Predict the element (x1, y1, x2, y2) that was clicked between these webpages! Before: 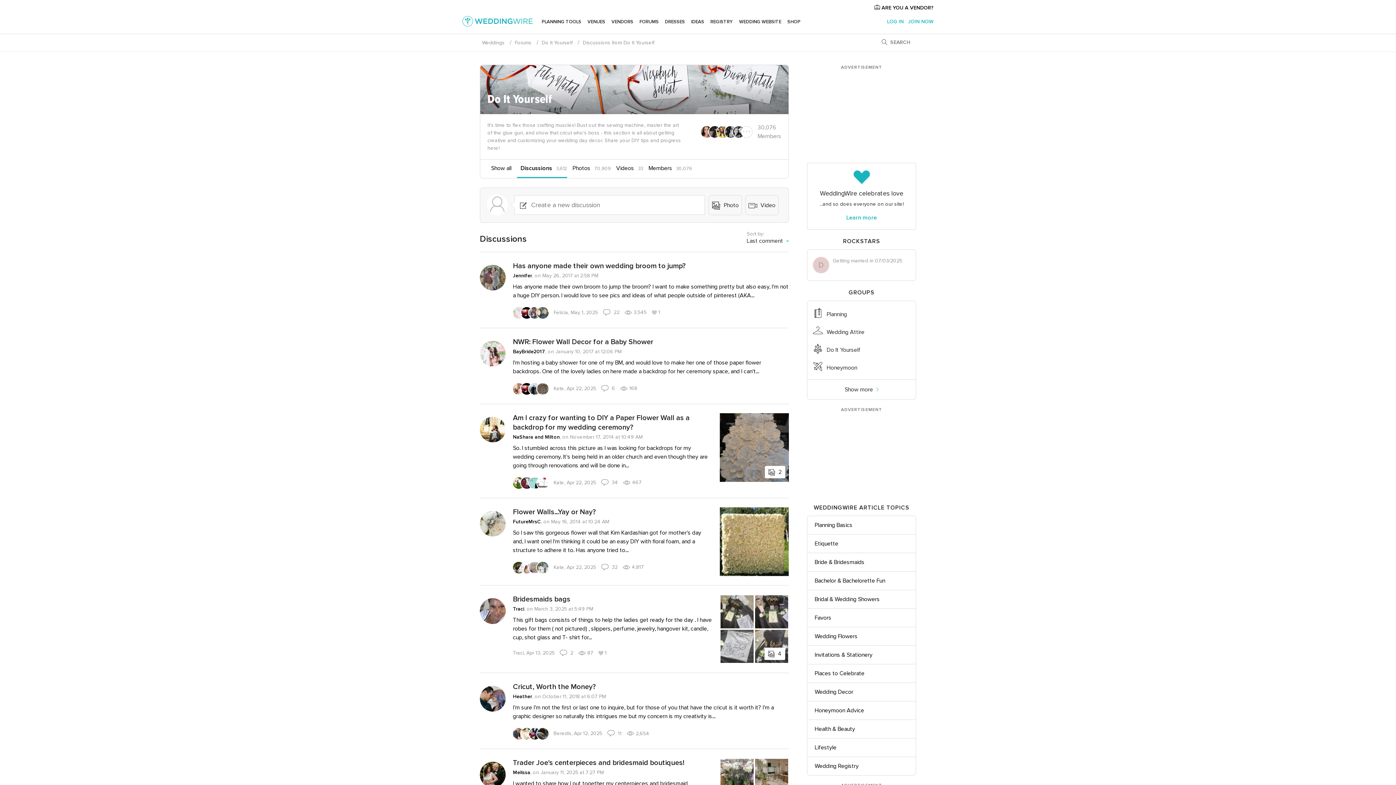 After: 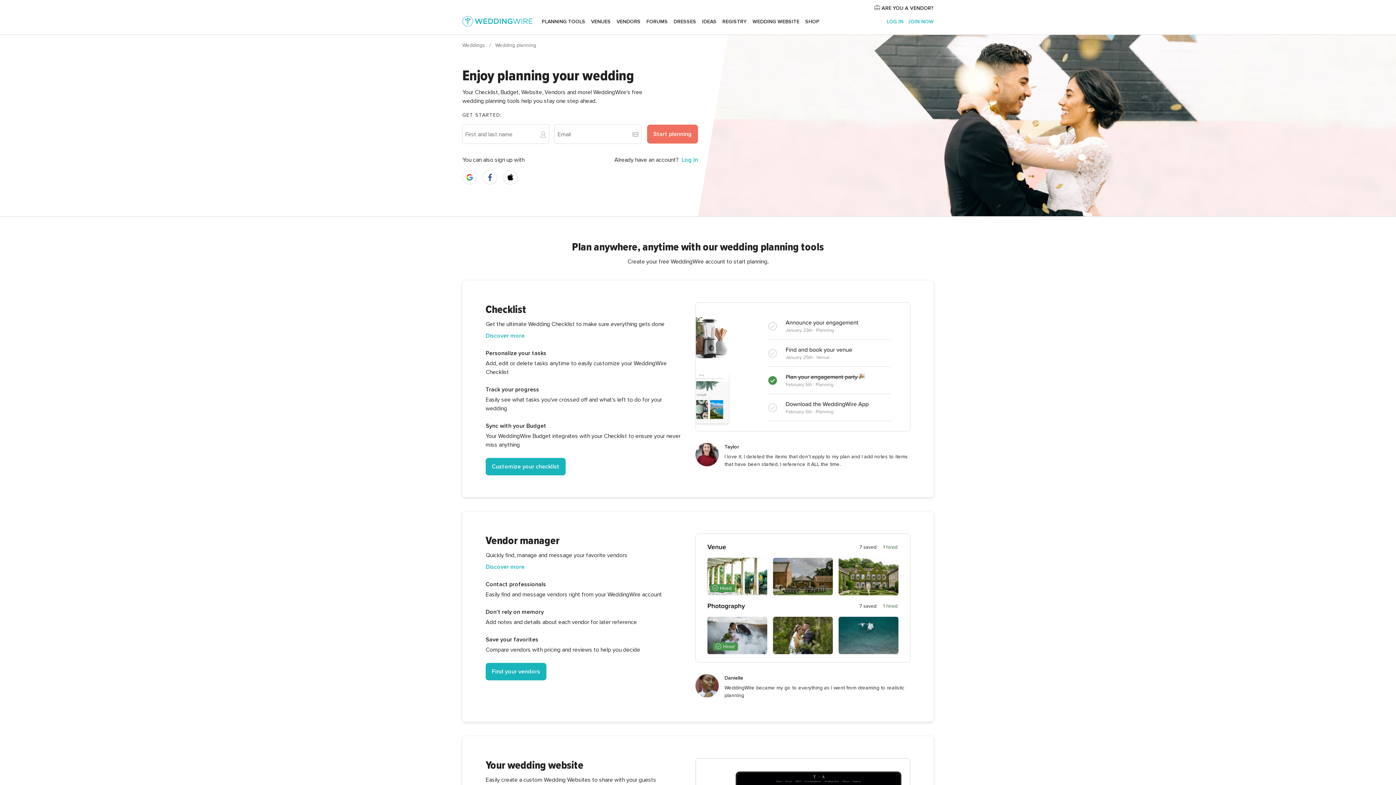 Action: label: PLANNING TOOLS bbox: (541, 12, 581, 30)